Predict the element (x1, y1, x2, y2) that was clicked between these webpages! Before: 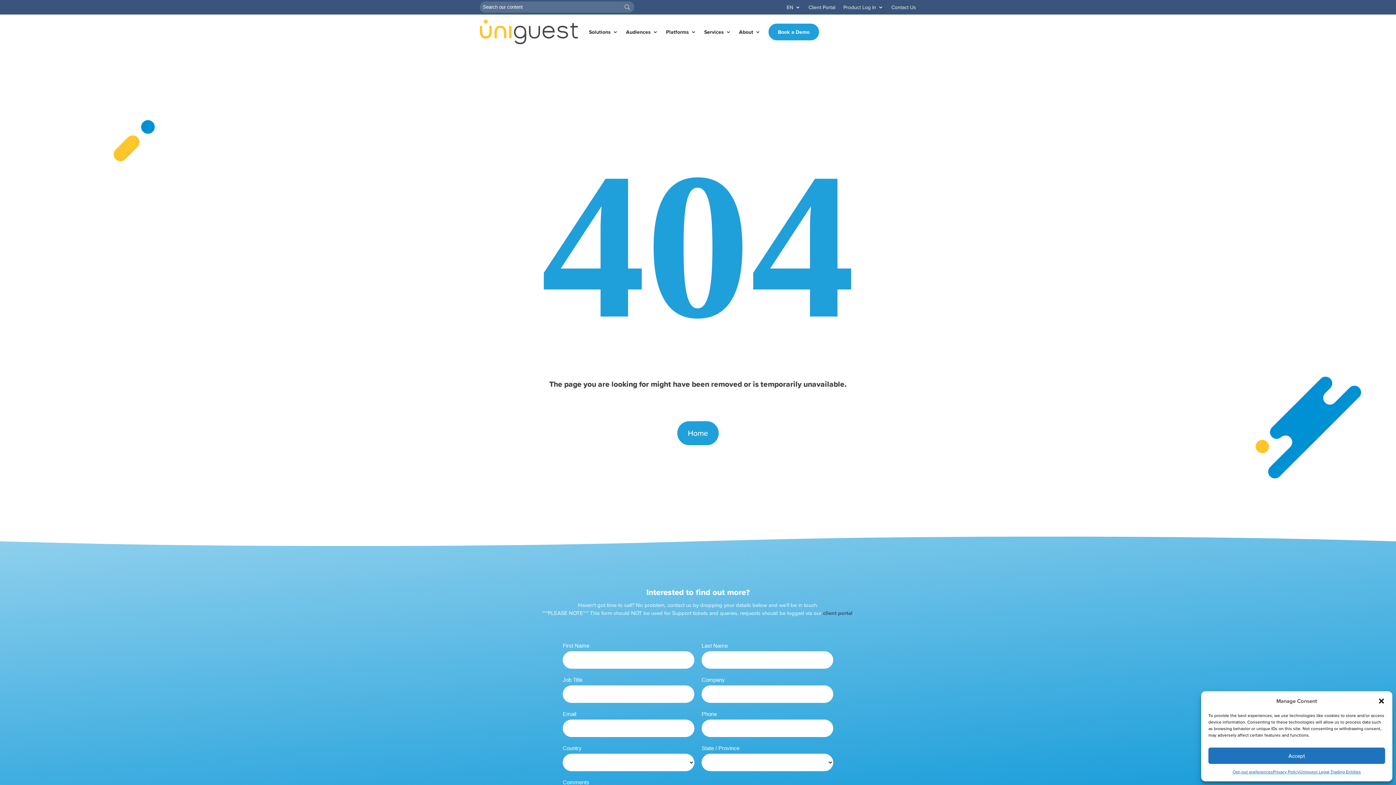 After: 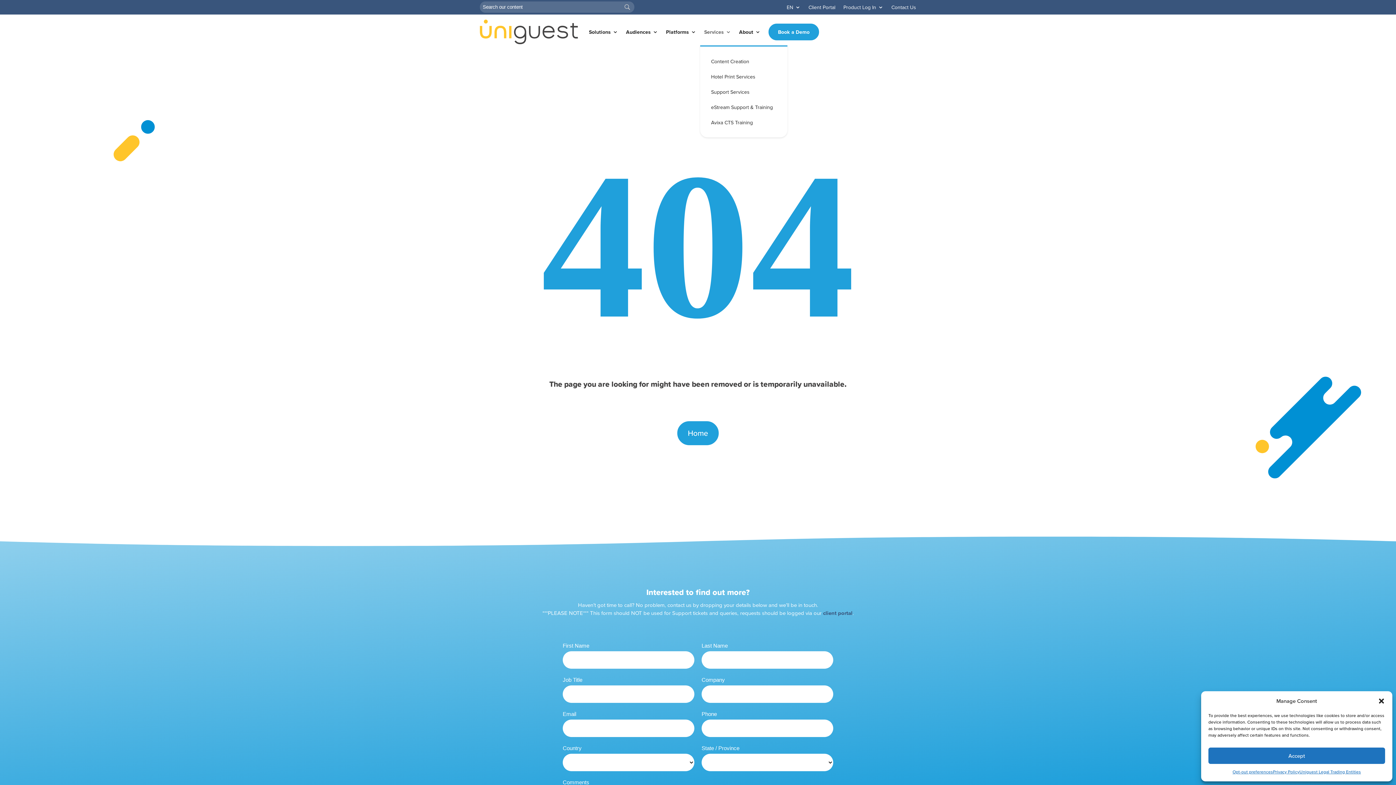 Action: bbox: (704, 18, 731, 45) label: Services